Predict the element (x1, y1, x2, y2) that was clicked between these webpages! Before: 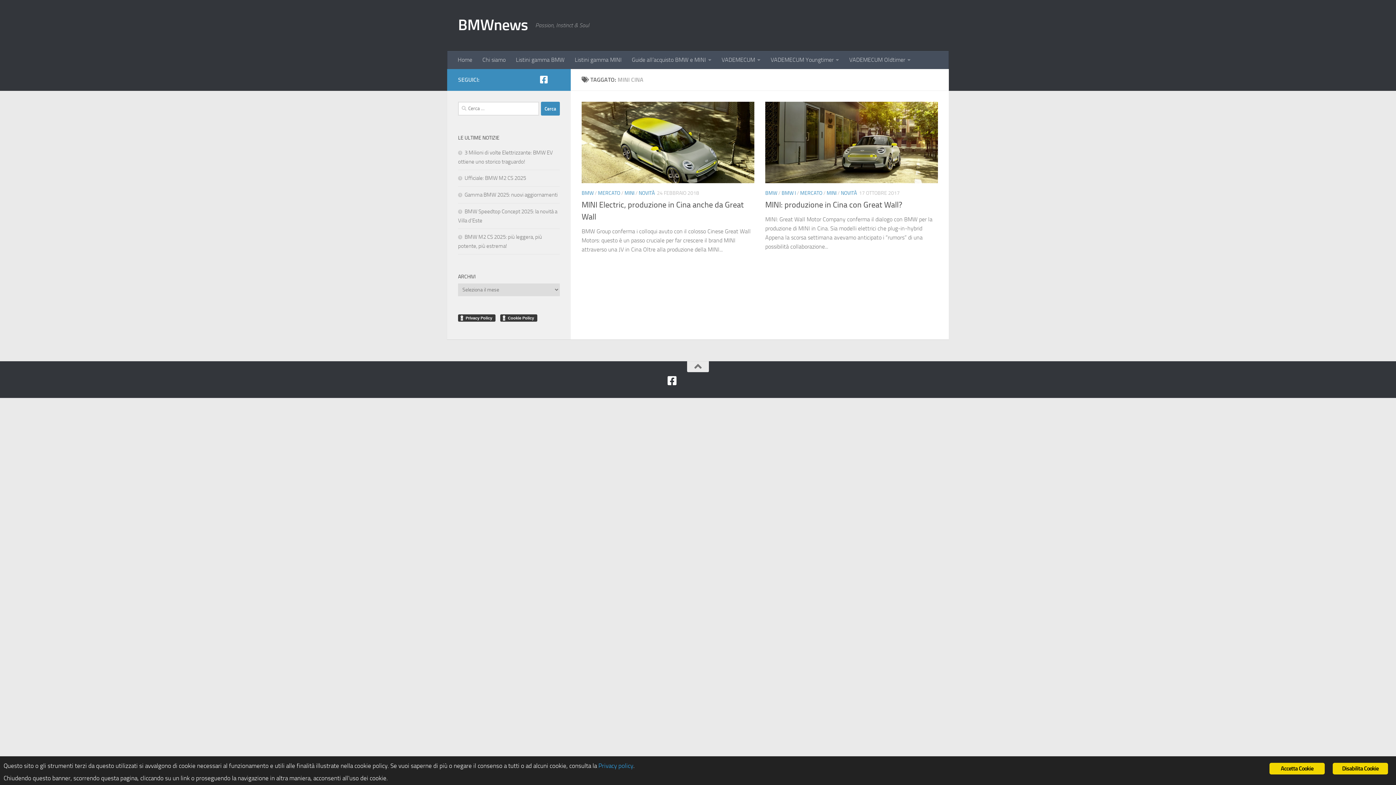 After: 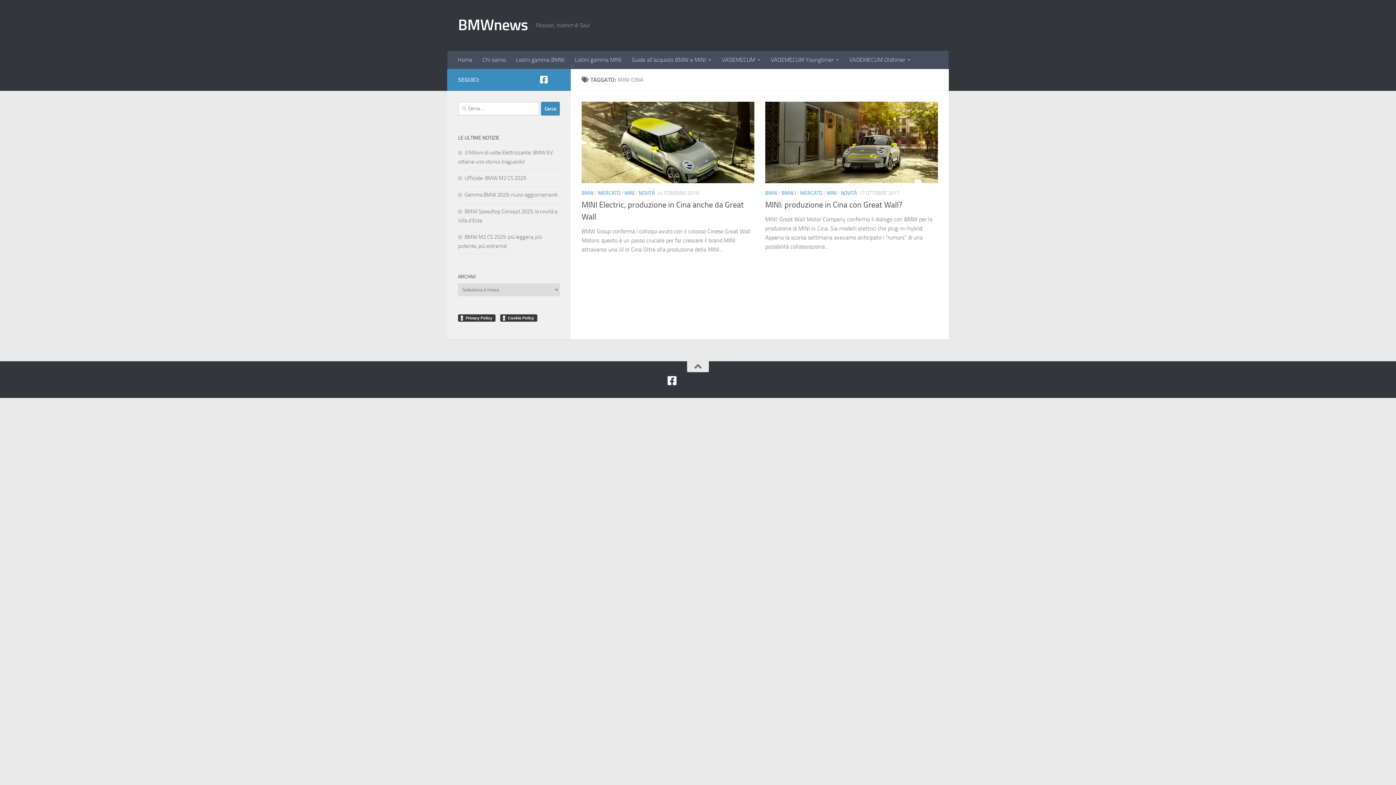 Action: bbox: (765, 50, 844, 69) label: VADEMECUM Youngtimer